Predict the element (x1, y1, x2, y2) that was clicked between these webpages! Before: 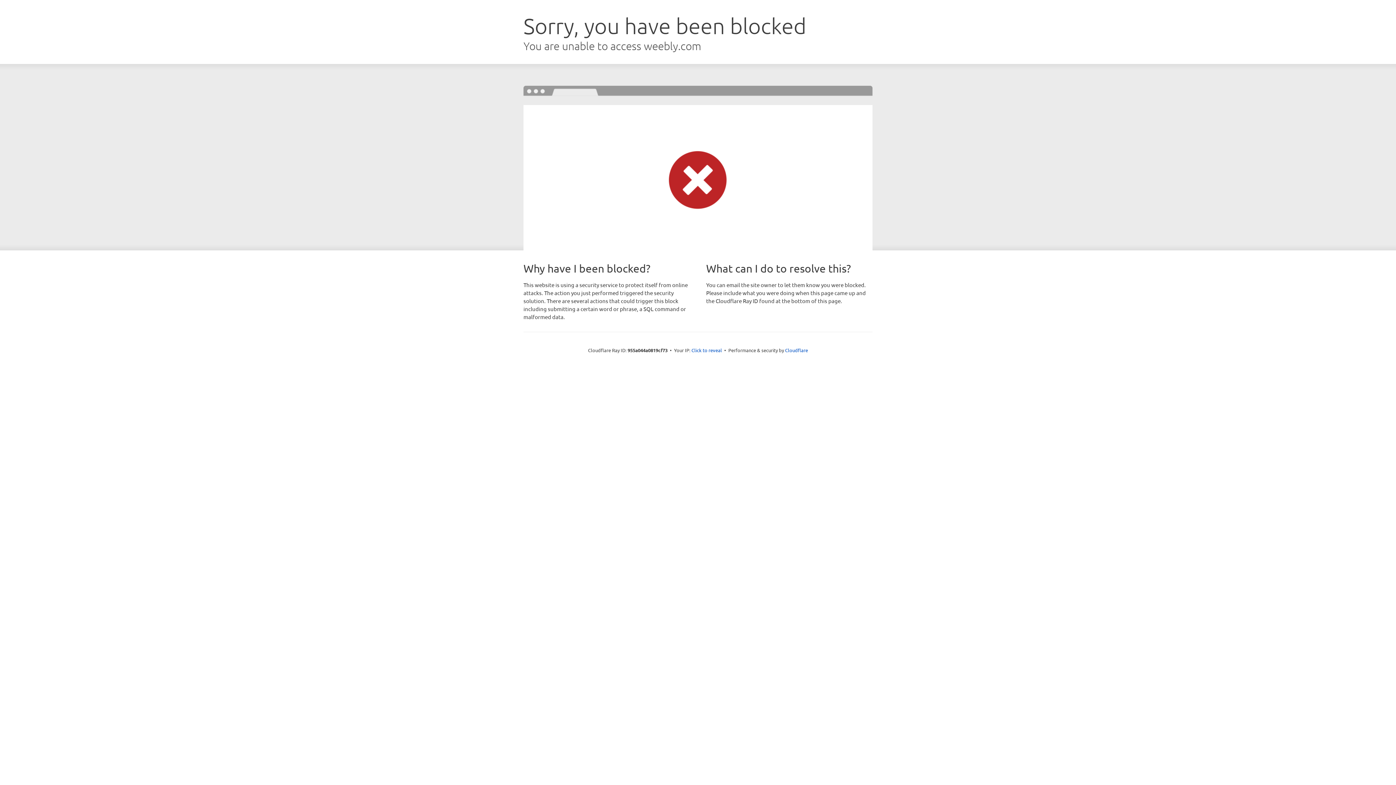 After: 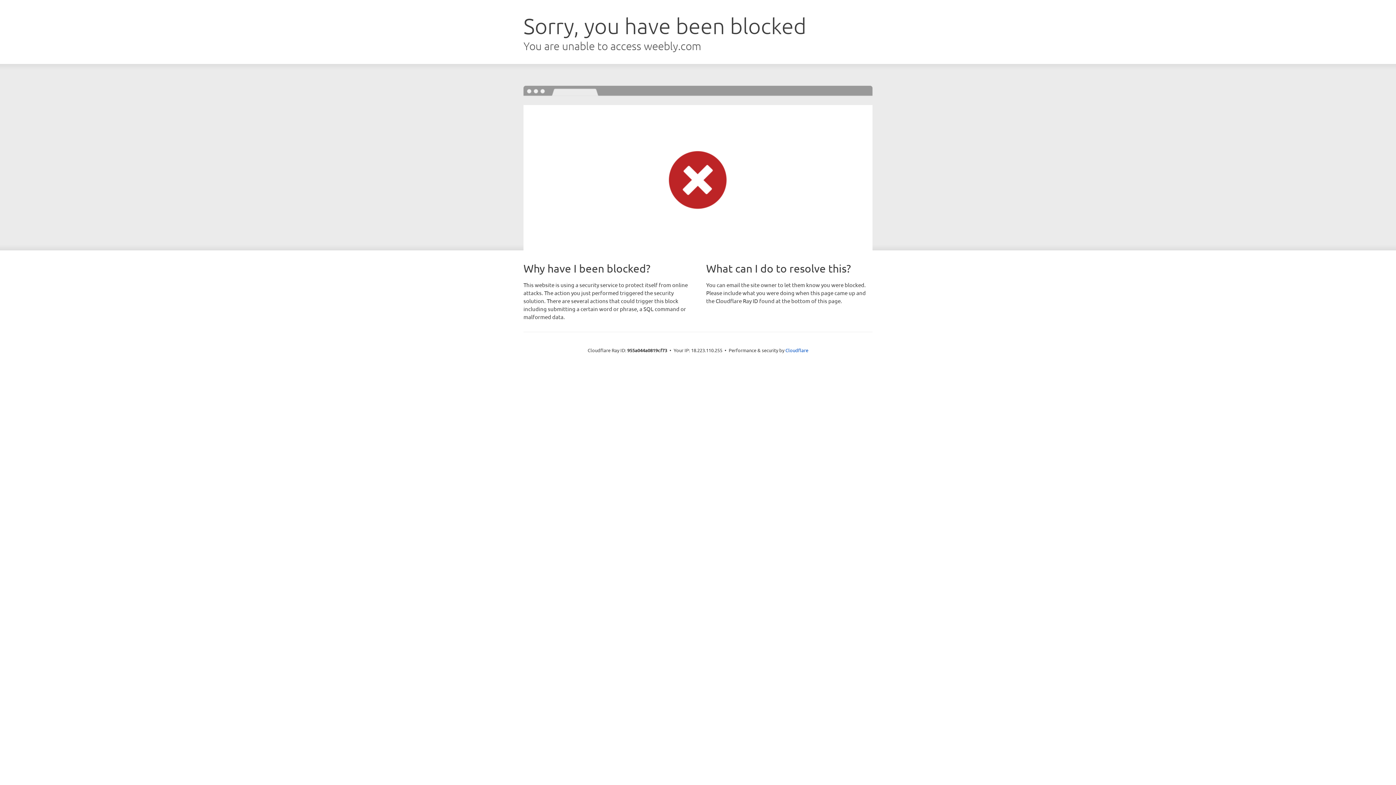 Action: bbox: (691, 346, 722, 353) label: Click to reveal